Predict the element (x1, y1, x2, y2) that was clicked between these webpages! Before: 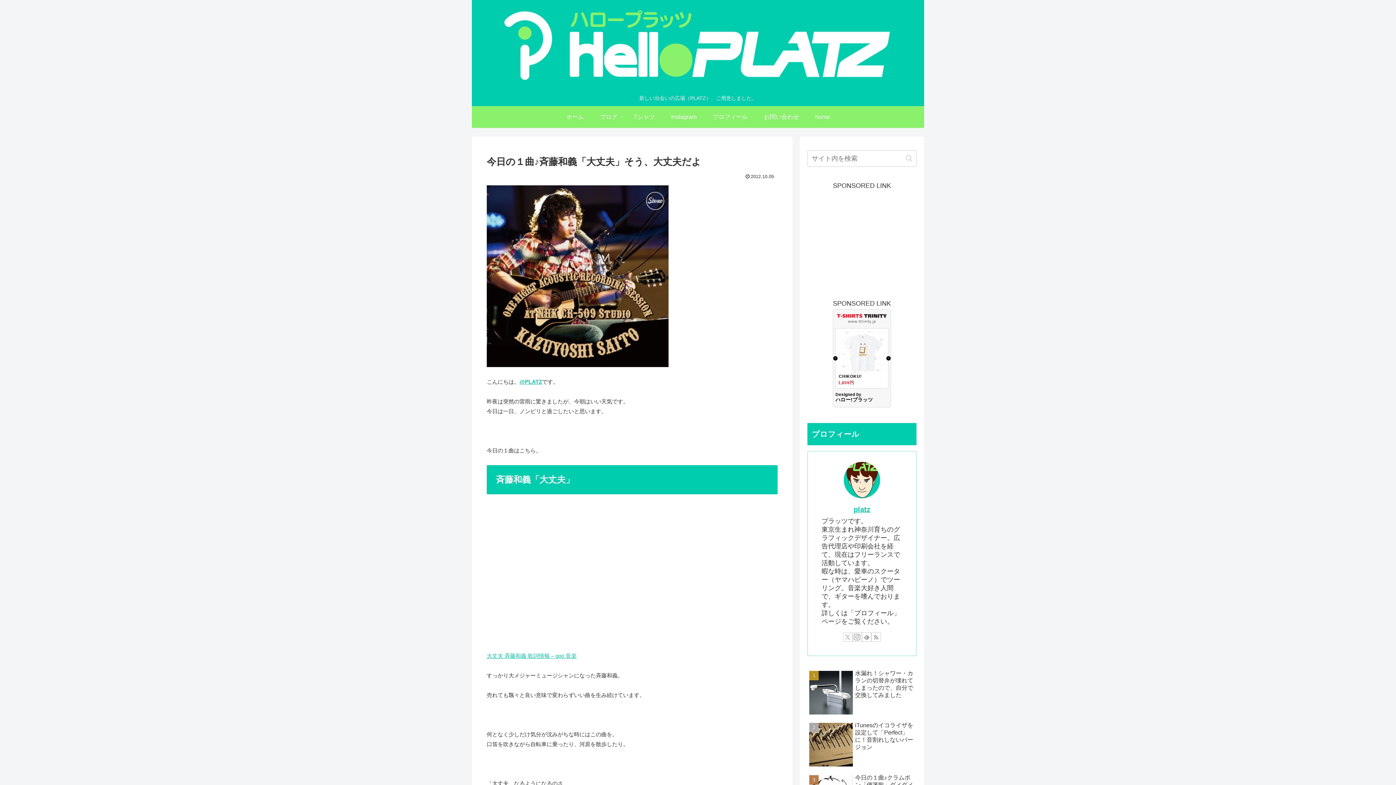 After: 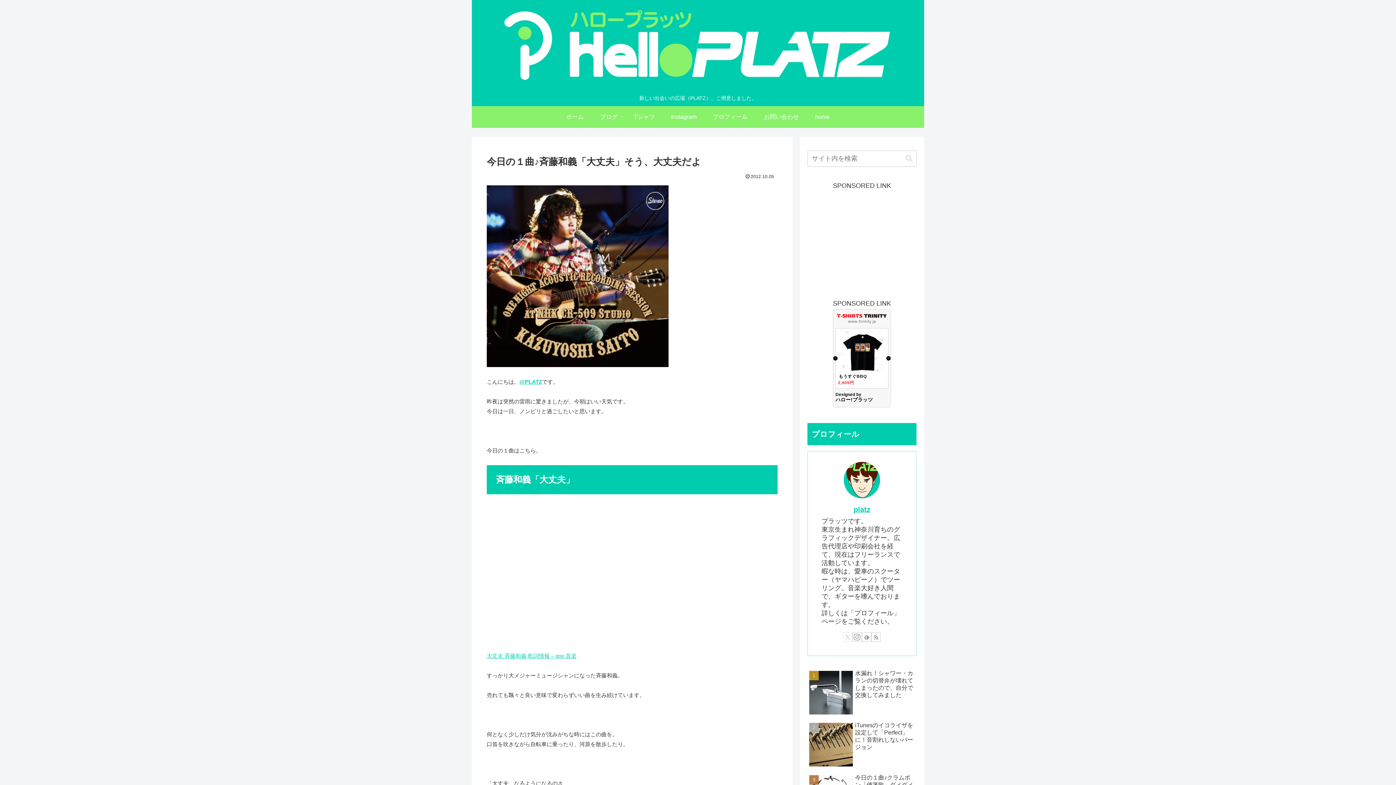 Action: bbox: (843, 632, 852, 642) label: Xをフォロー